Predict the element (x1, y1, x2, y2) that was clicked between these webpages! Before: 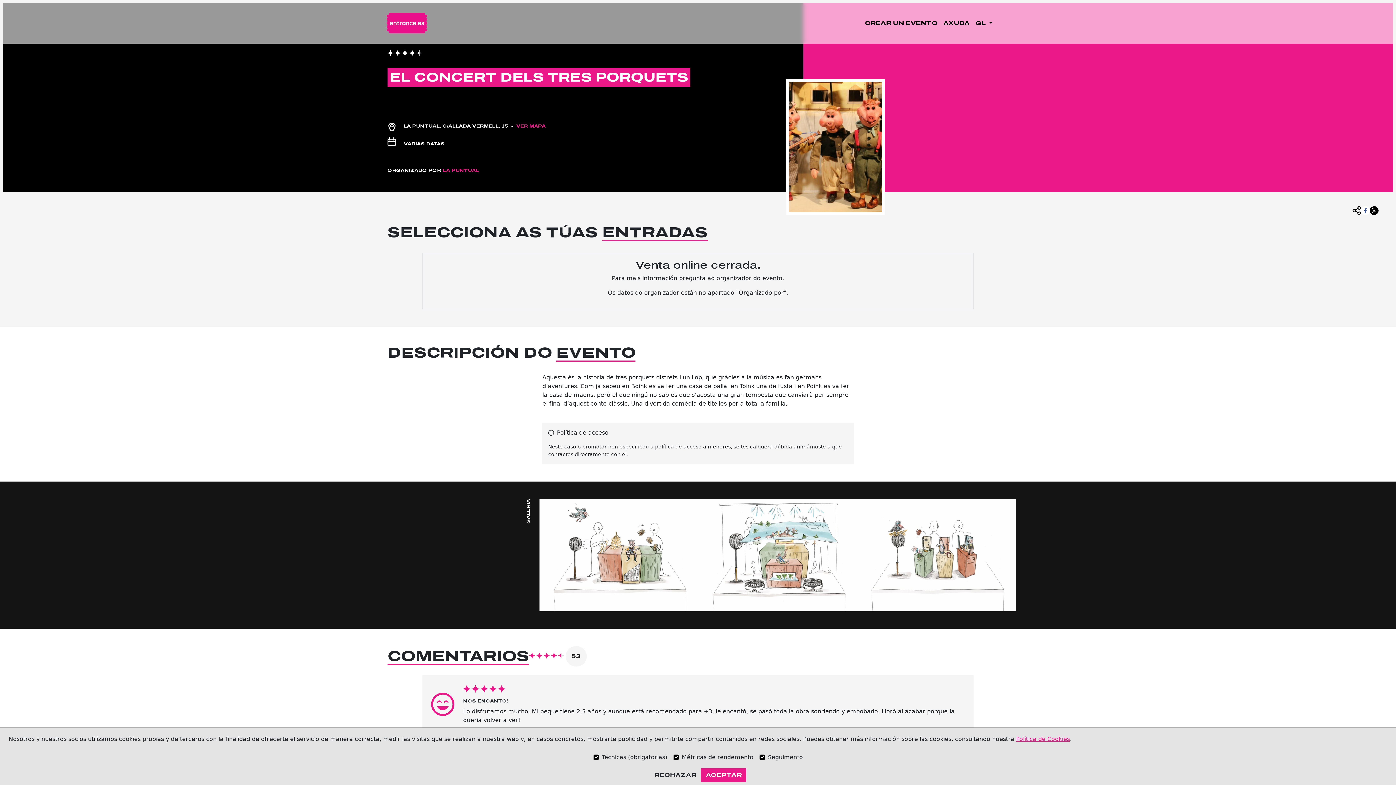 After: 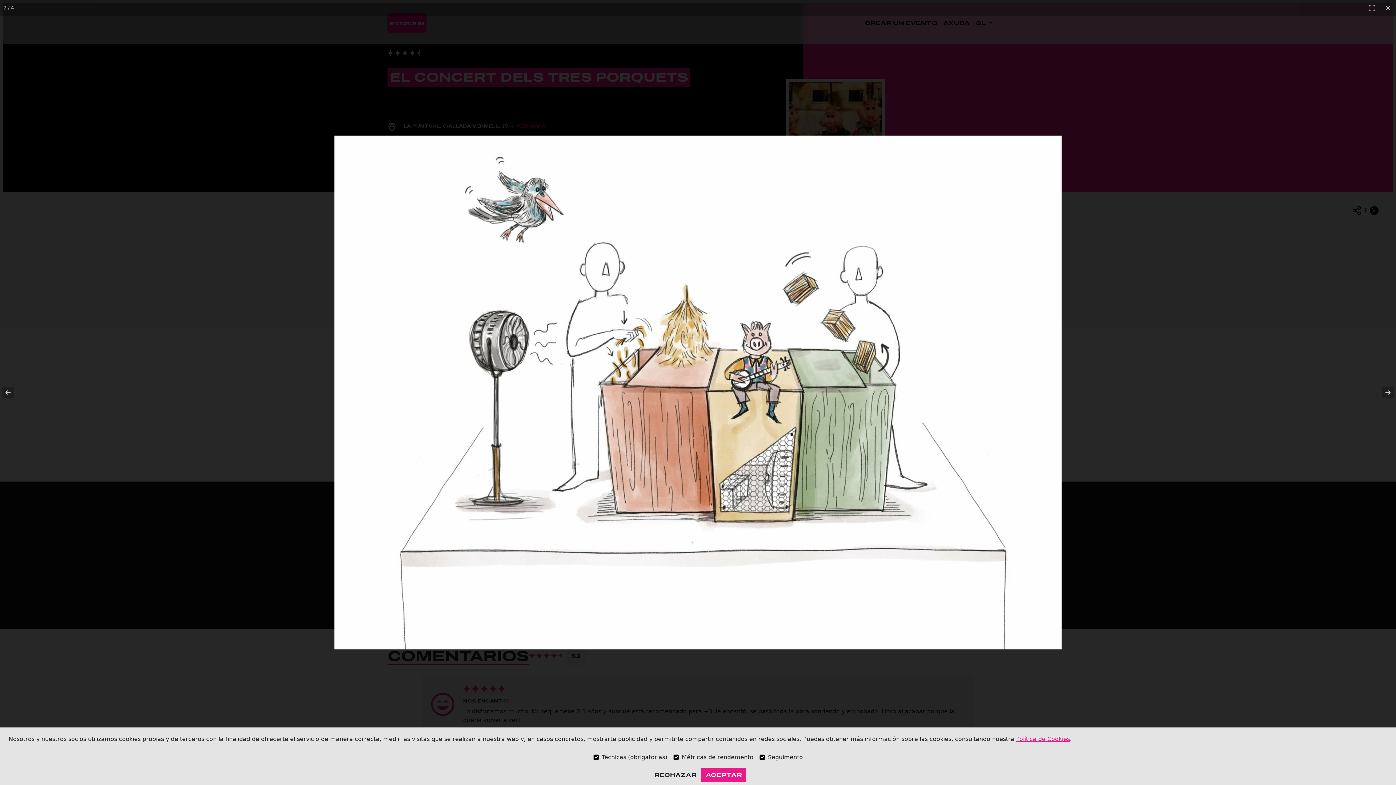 Action: bbox: (539, 499, 698, 611)